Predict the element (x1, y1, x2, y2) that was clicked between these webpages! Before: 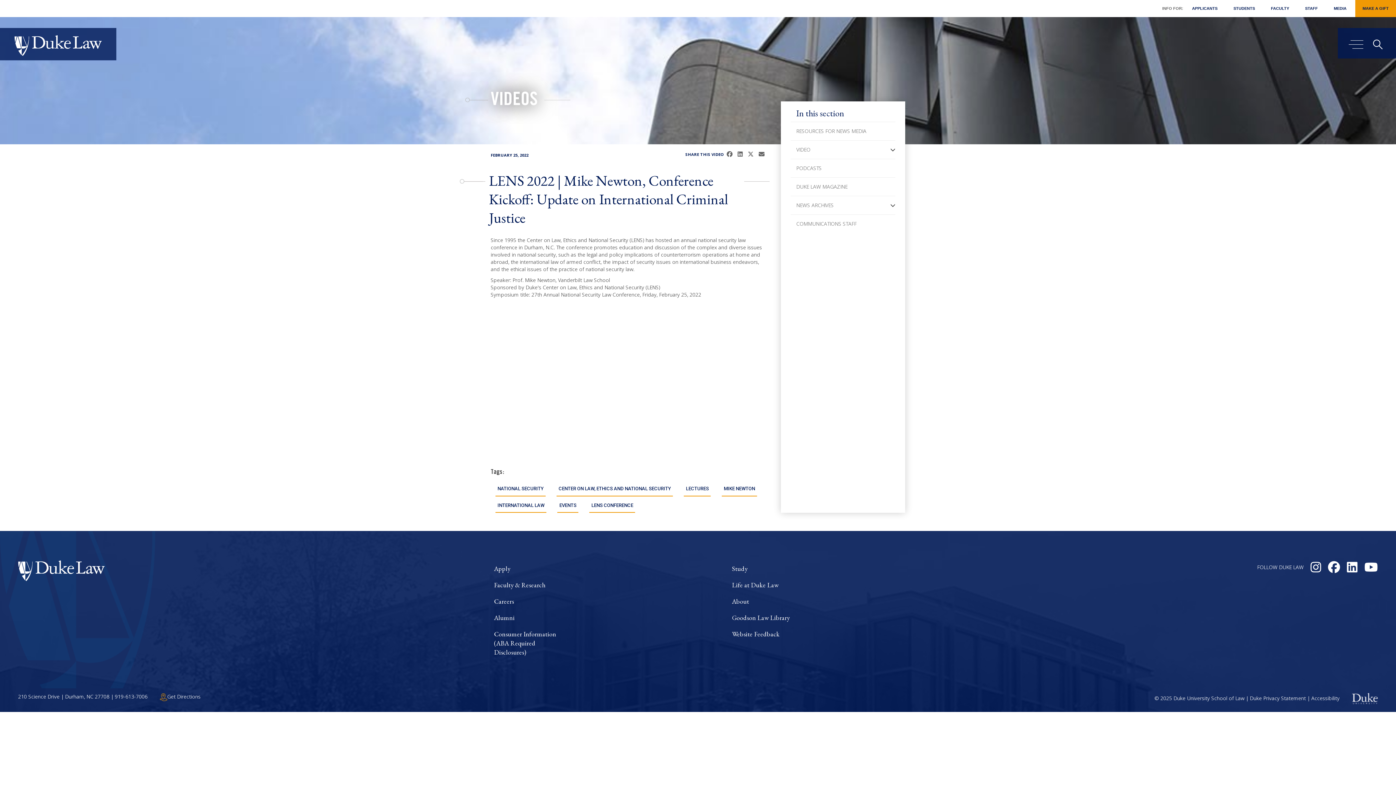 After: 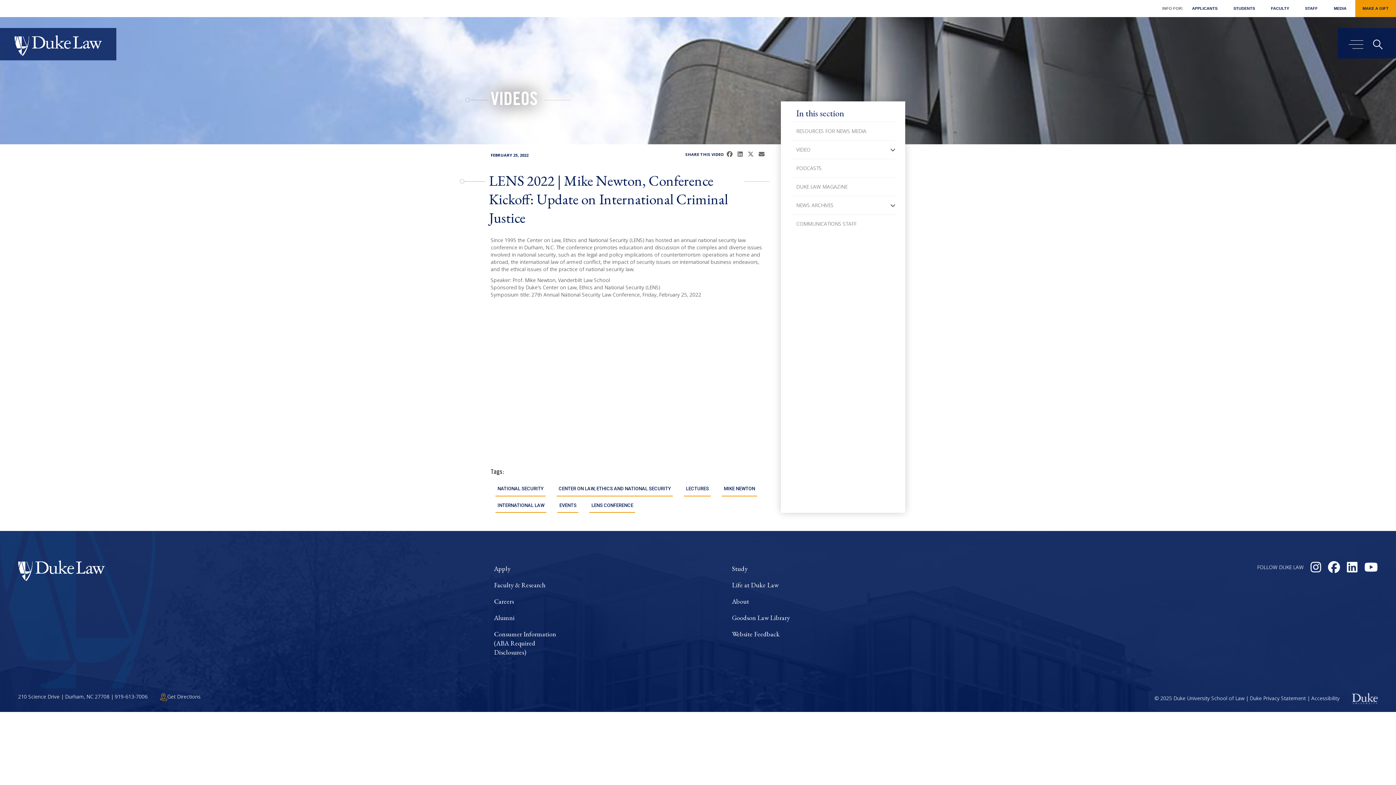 Action: bbox: (726, 150, 734, 158) label:  